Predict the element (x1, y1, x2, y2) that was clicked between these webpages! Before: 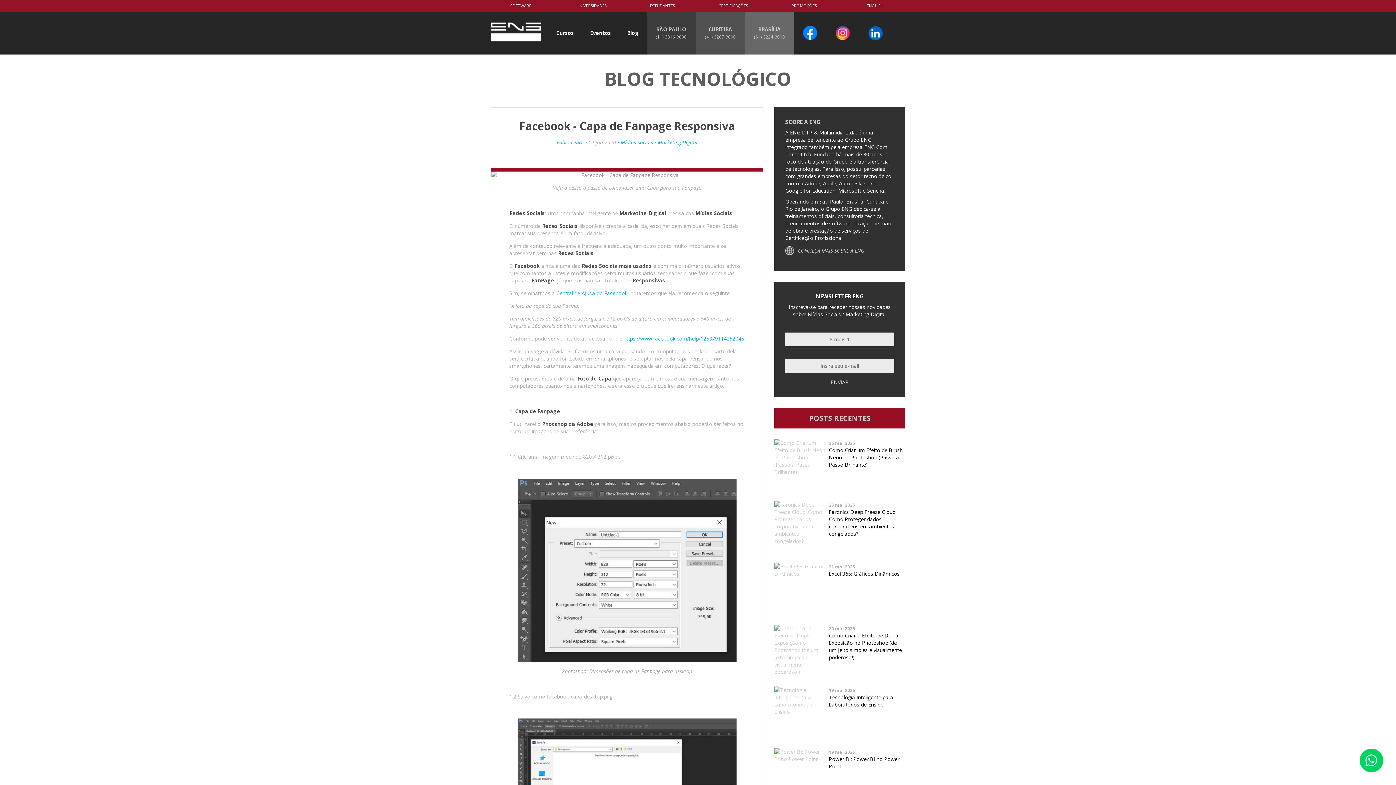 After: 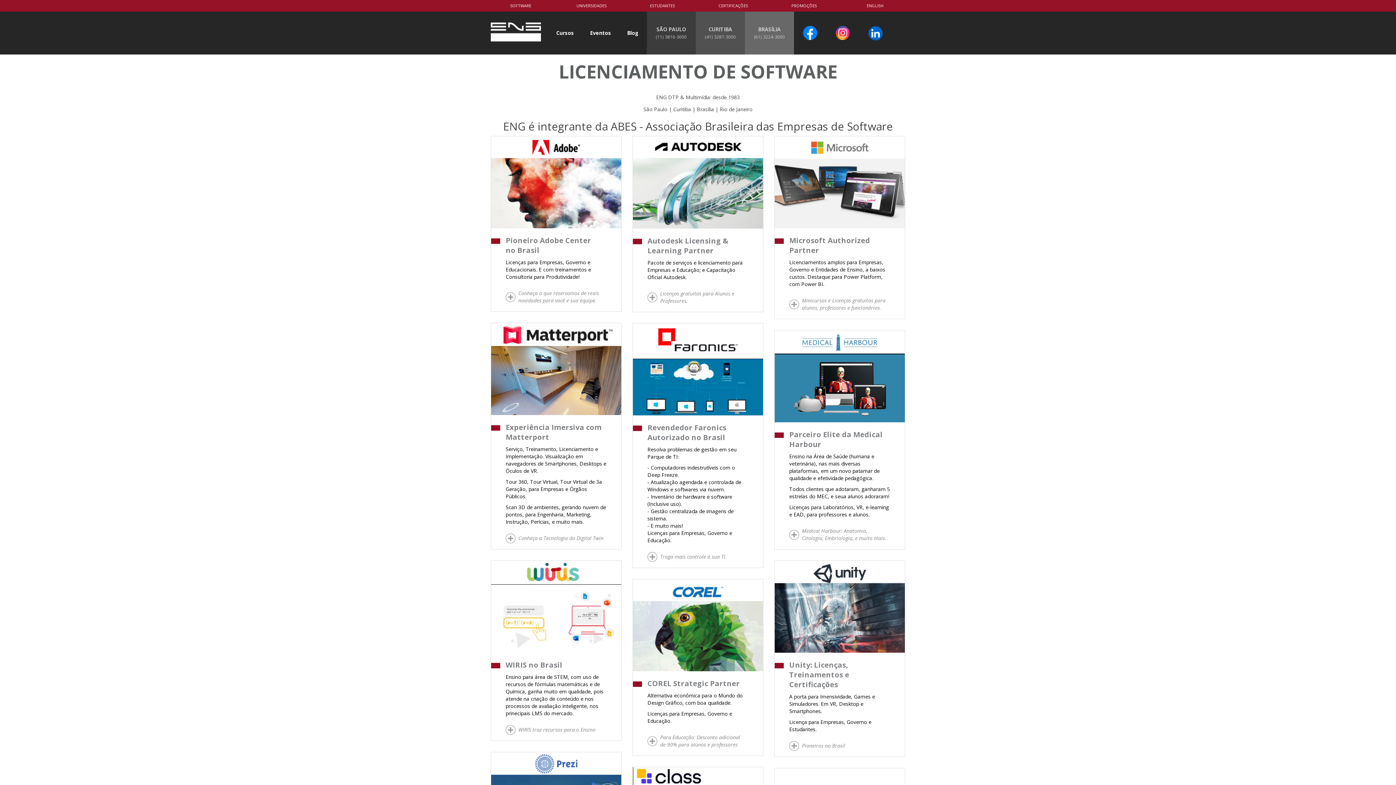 Action: label: SOFTWARE bbox: (485, 0, 556, 11)